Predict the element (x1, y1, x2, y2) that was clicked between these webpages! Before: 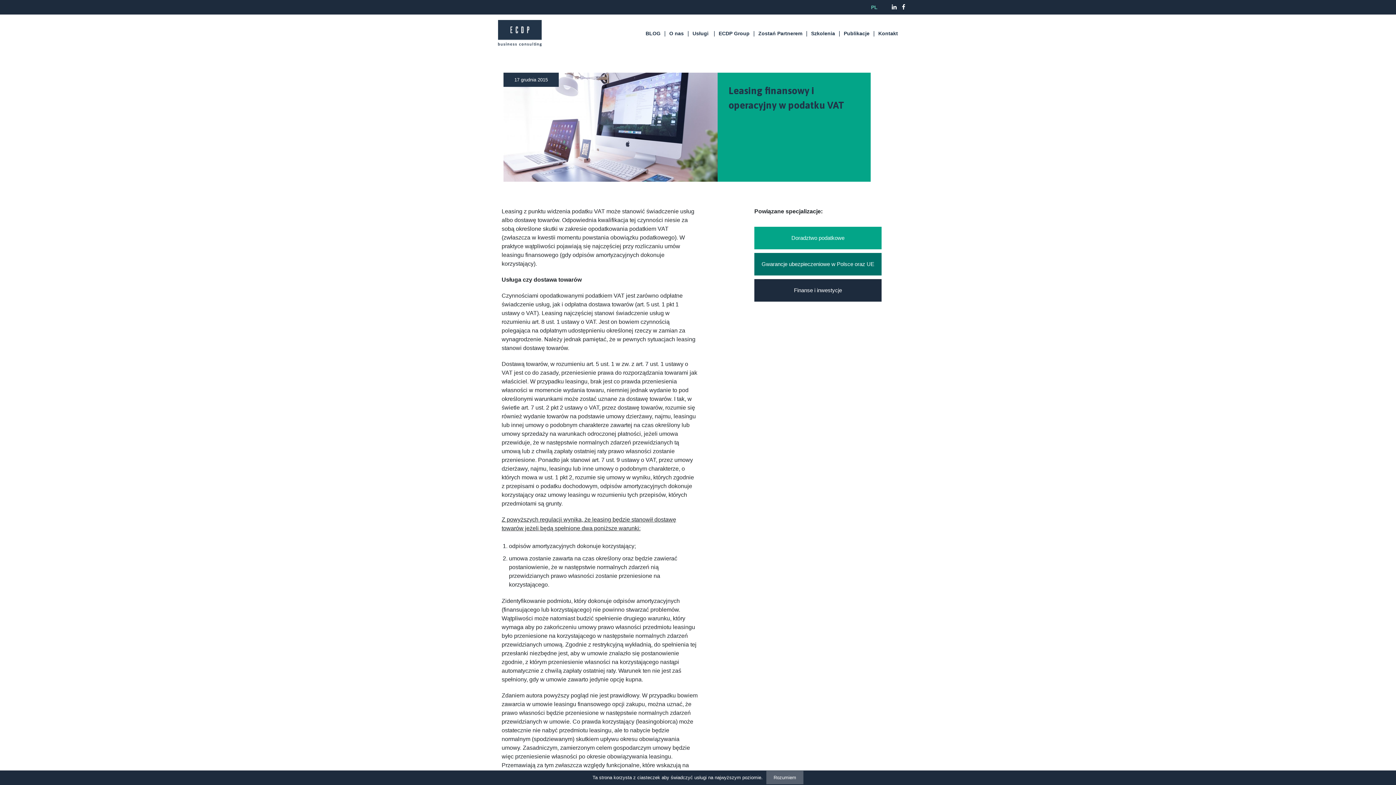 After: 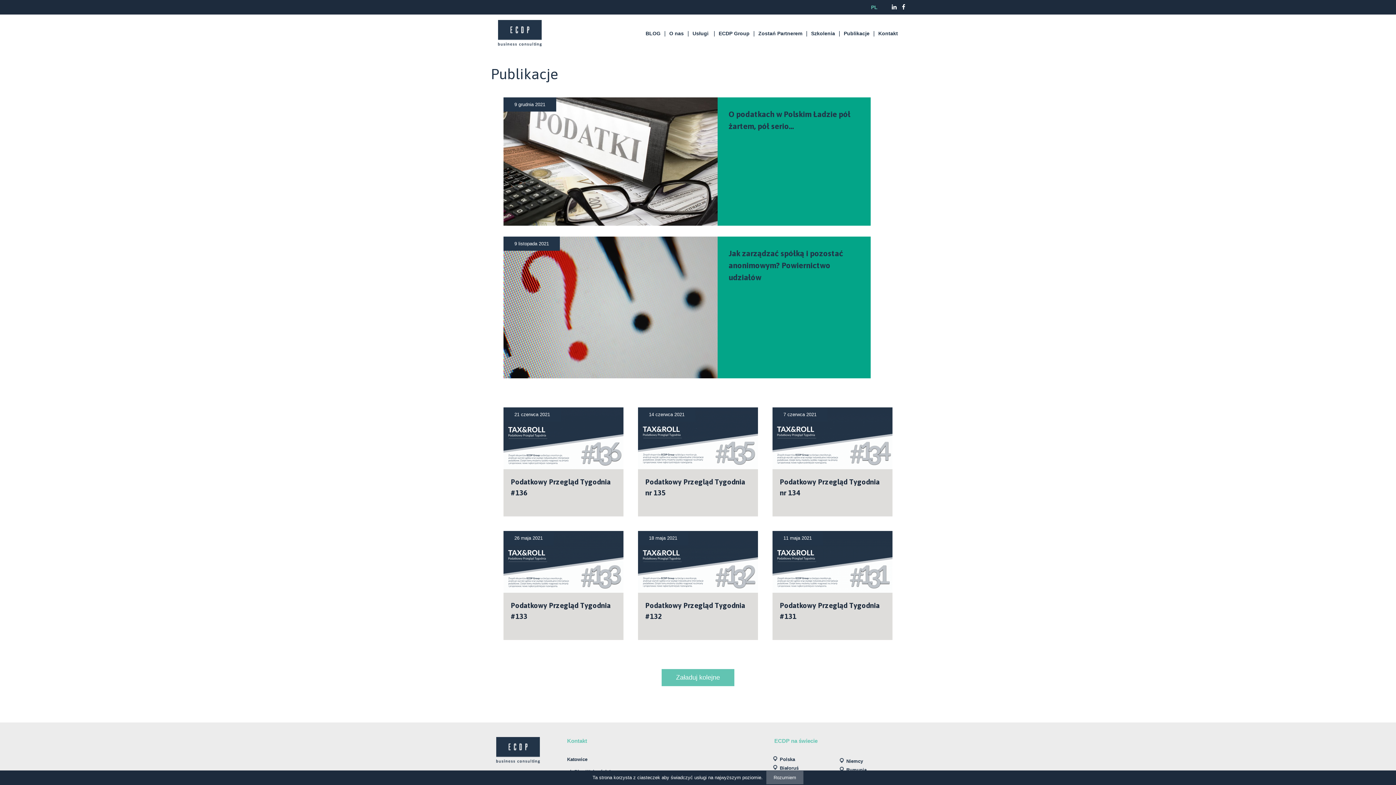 Action: bbox: (844, 29, 869, 37) label: Publikacje